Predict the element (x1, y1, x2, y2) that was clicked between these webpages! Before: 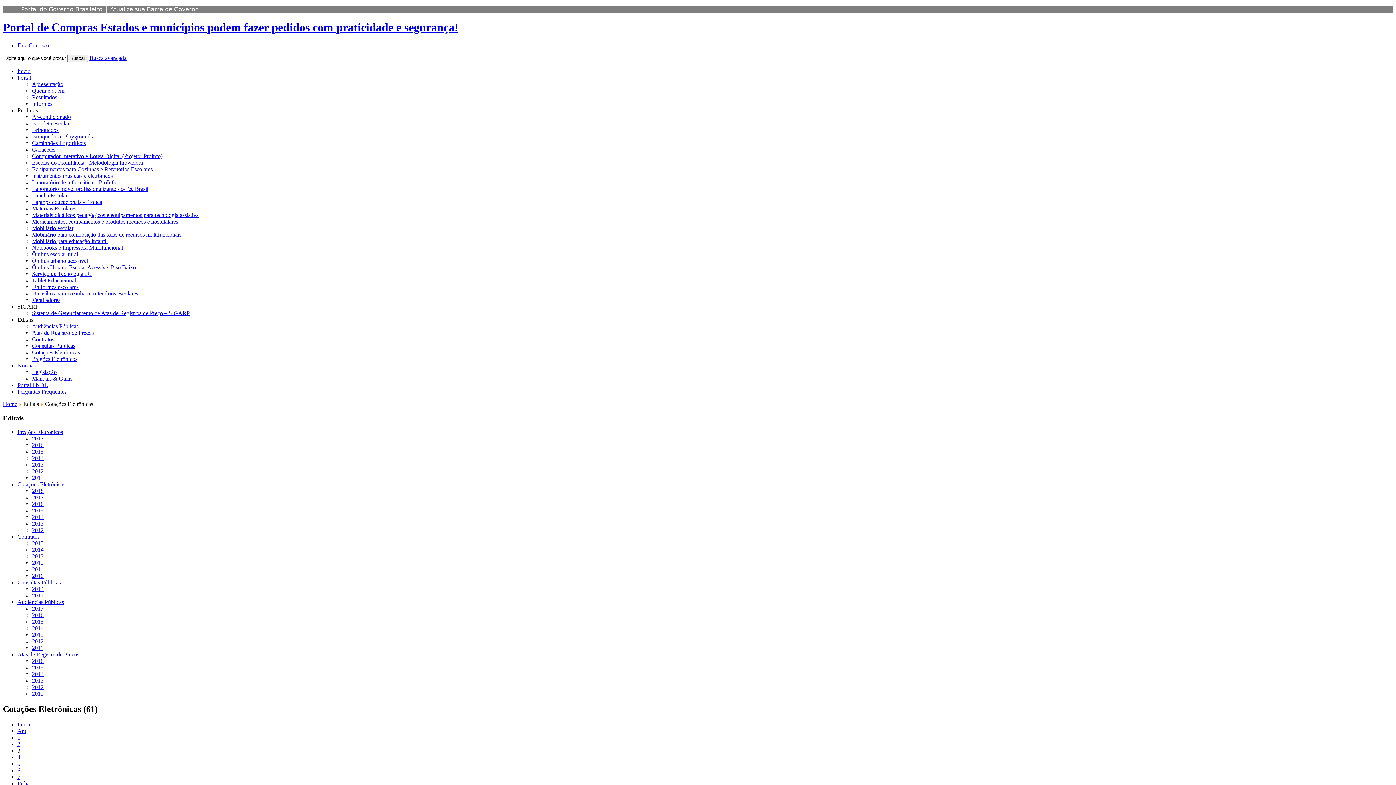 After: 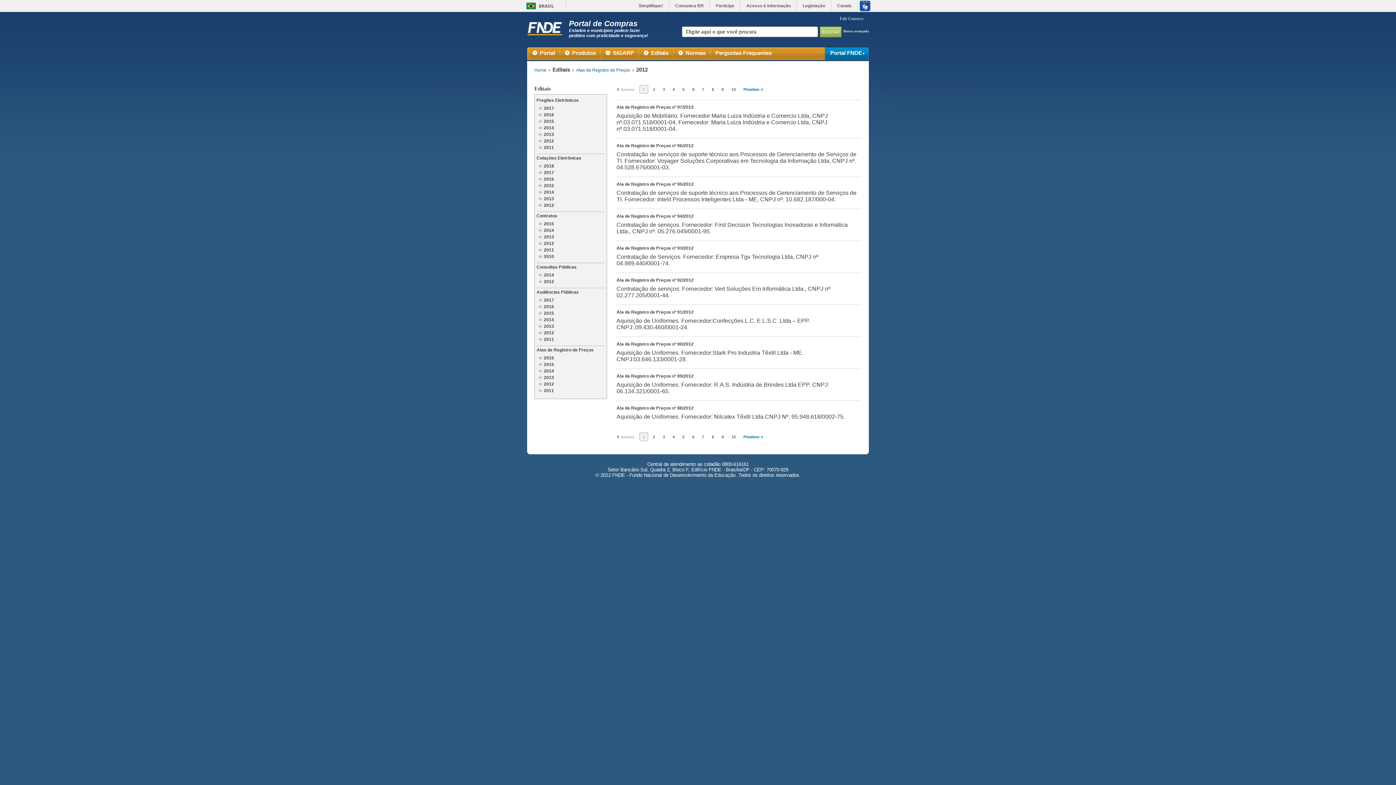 Action: bbox: (32, 684, 43, 690) label: 2012